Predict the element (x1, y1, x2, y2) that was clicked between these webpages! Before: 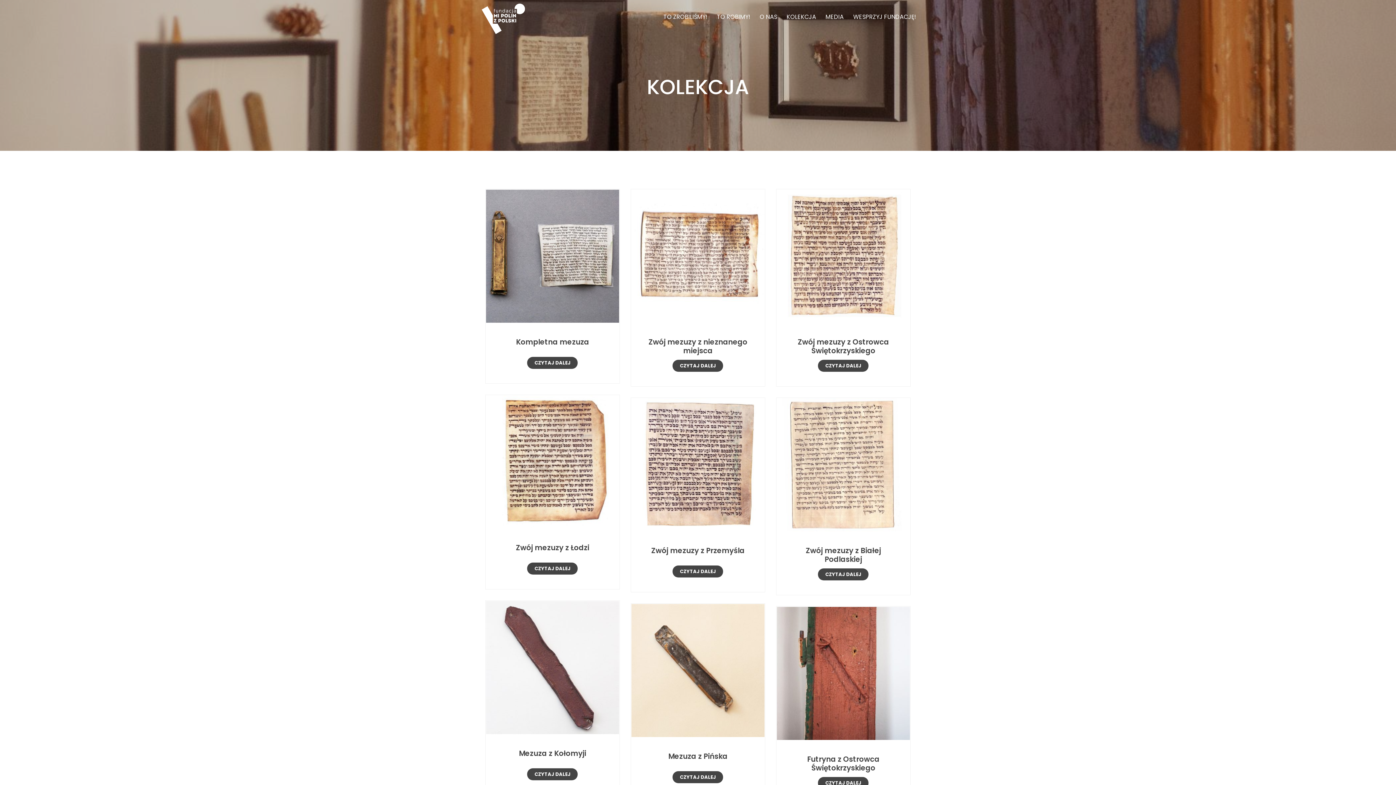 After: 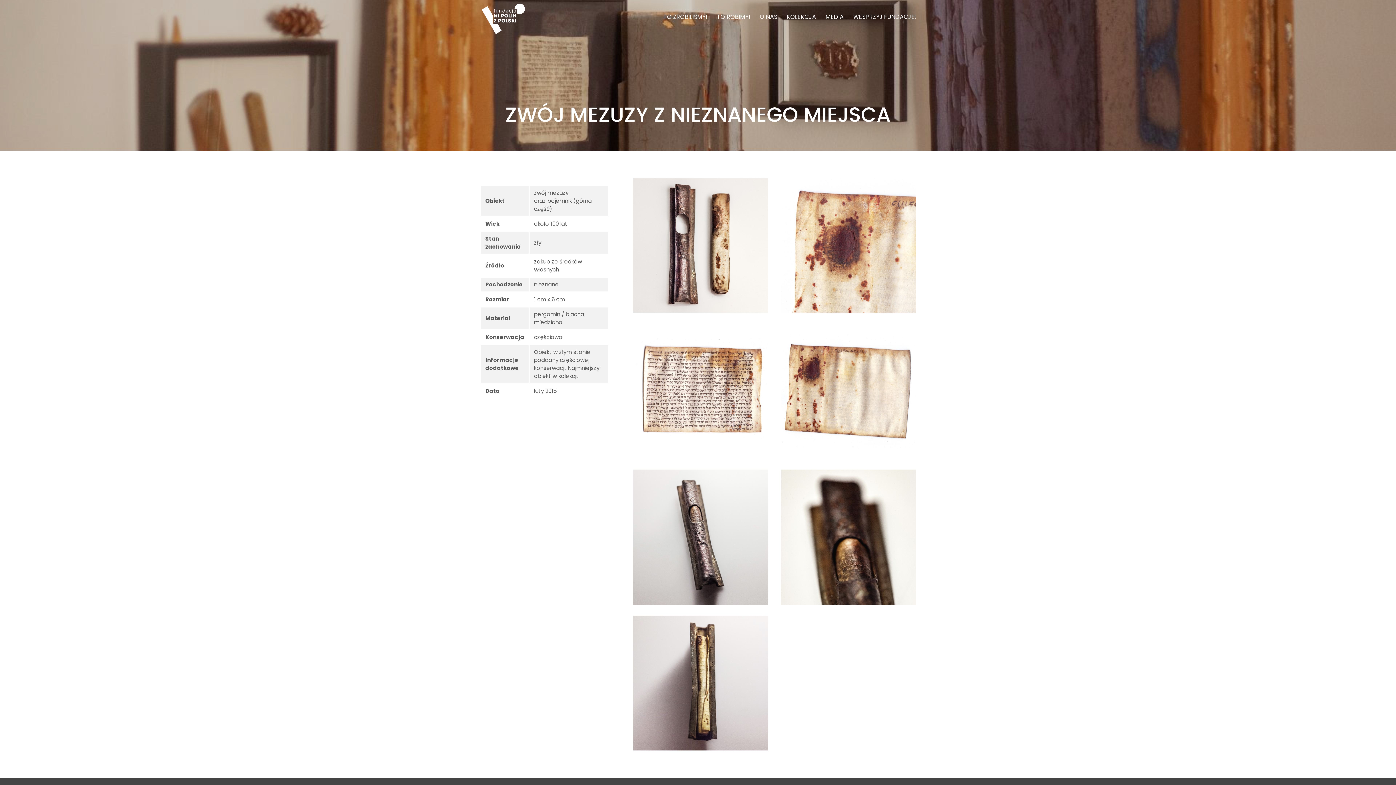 Action: label: CZYTAJ DALEJ bbox: (672, 359, 723, 371)